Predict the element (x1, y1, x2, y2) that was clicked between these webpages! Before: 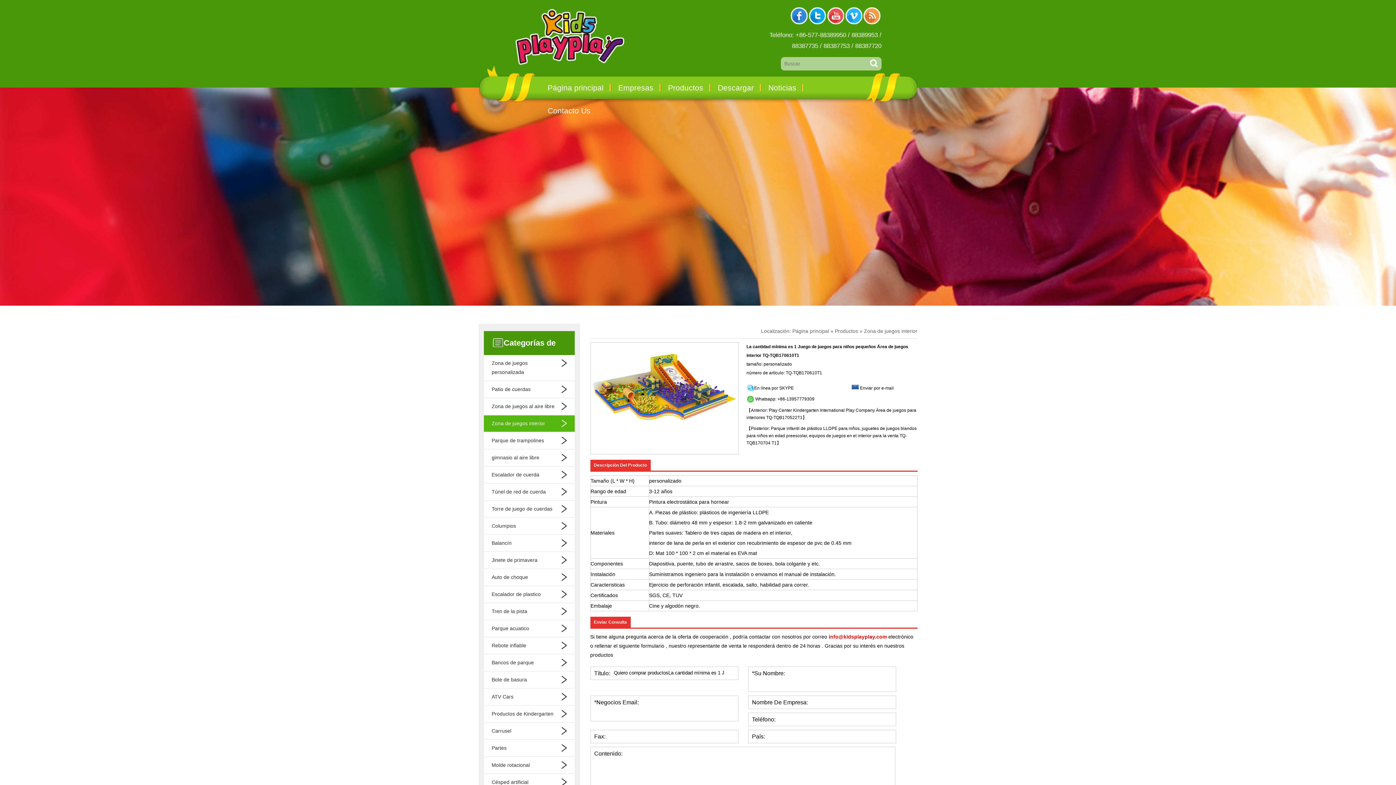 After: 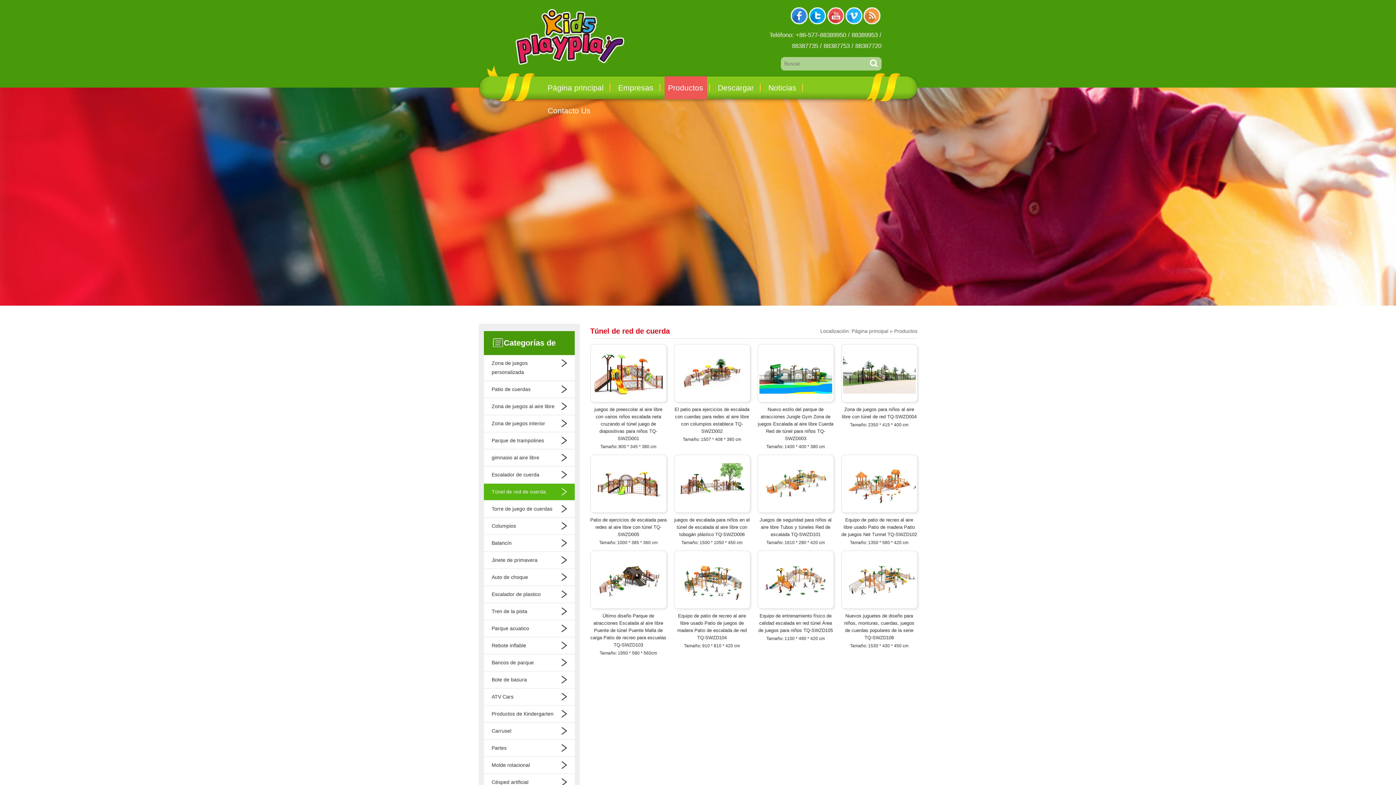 Action: bbox: (483, 484, 574, 500) label: Túnel de red de cuerda